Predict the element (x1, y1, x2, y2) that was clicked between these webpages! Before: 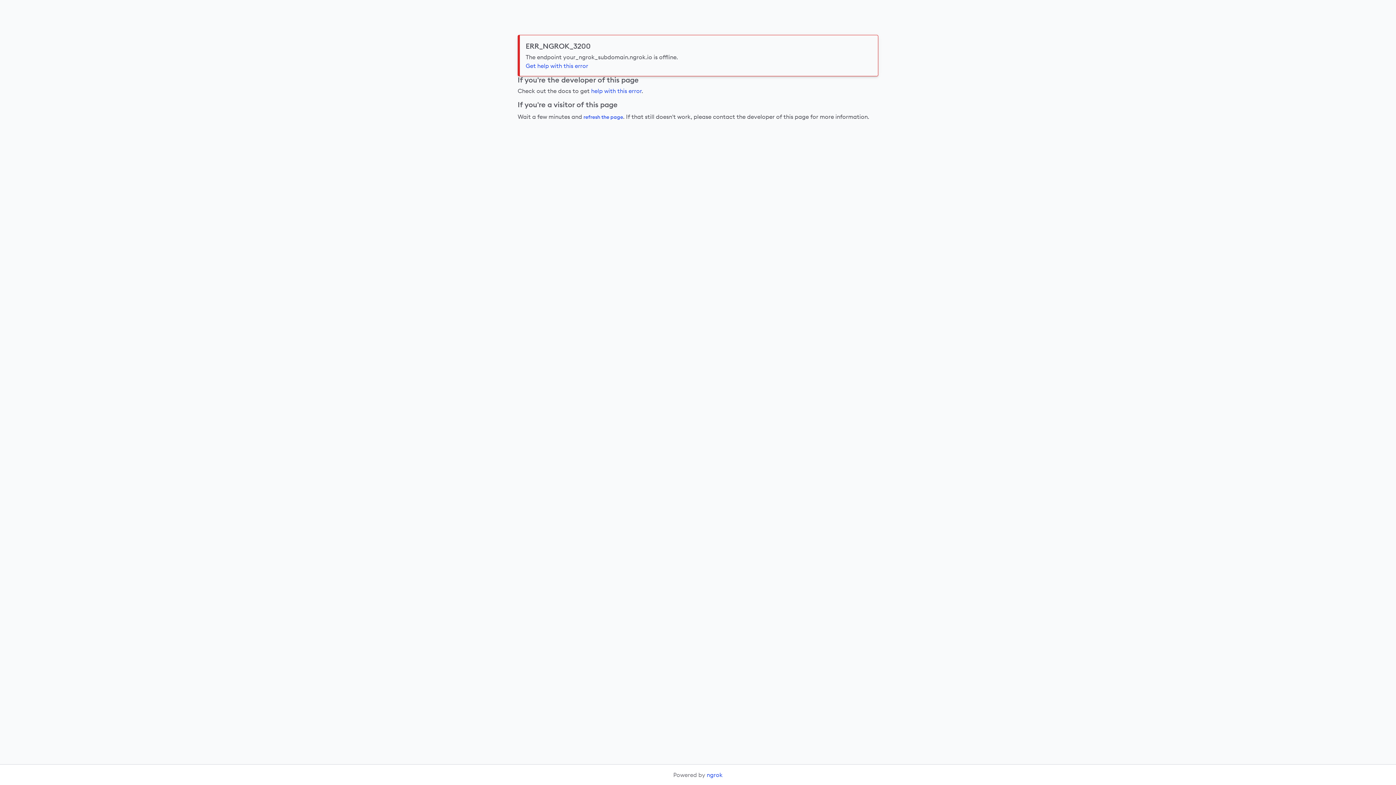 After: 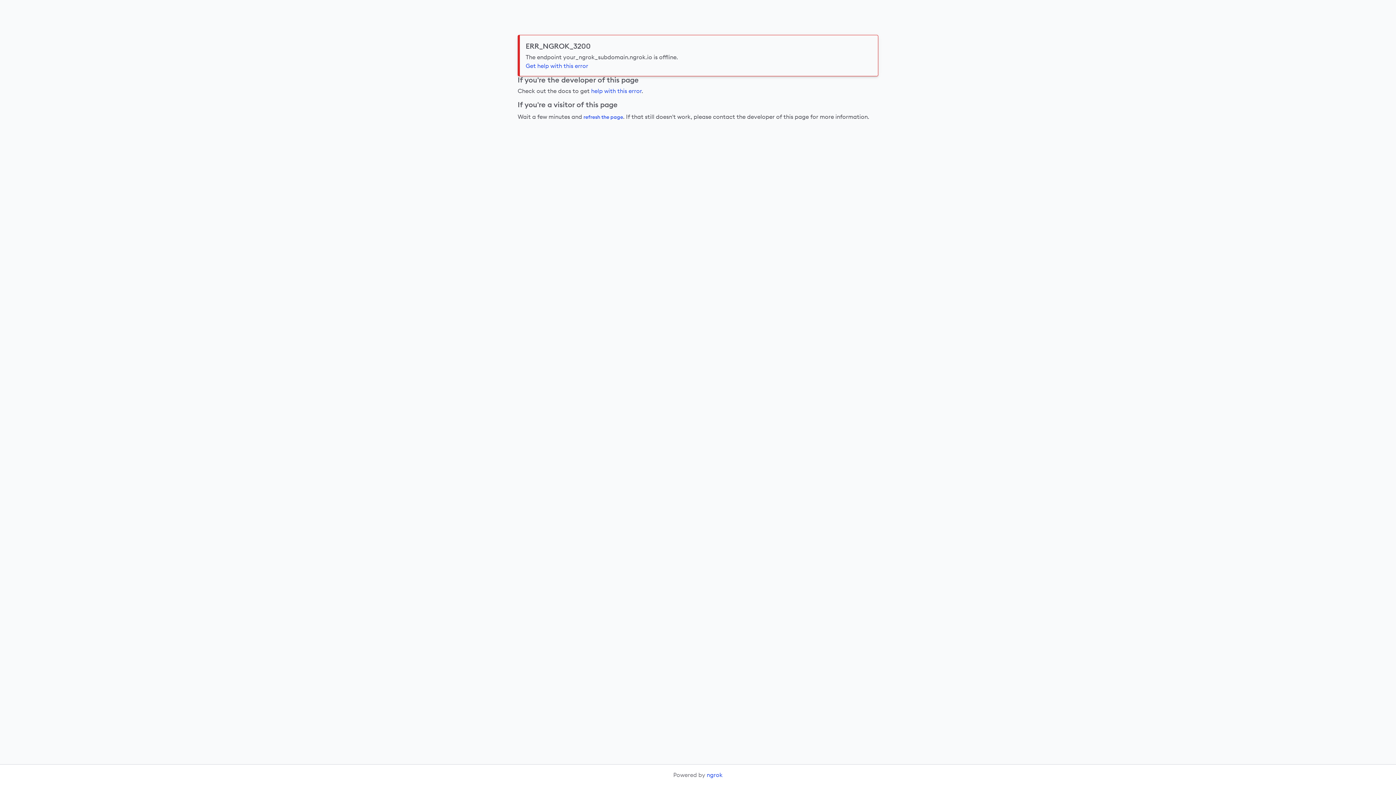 Action: label: refresh the page bbox: (583, 111, 623, 122)